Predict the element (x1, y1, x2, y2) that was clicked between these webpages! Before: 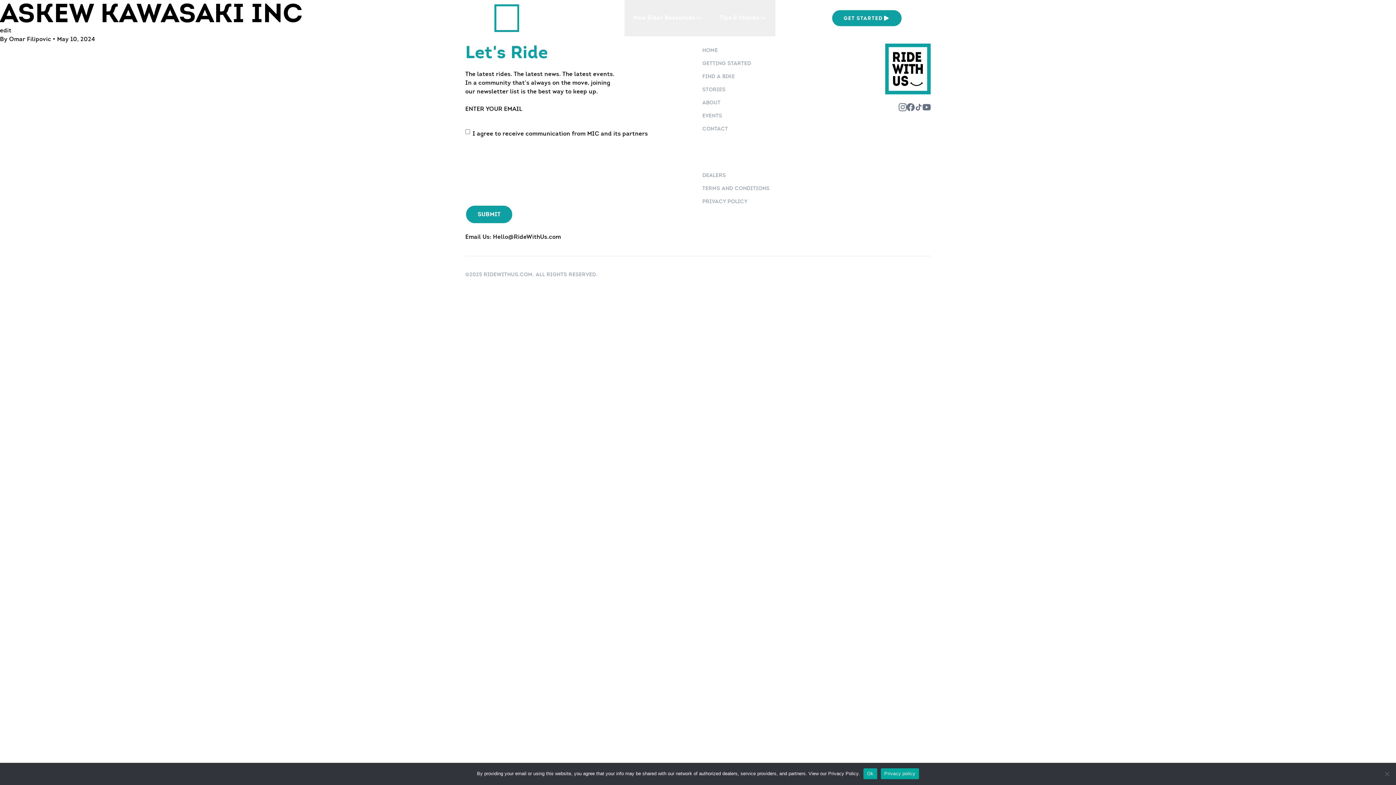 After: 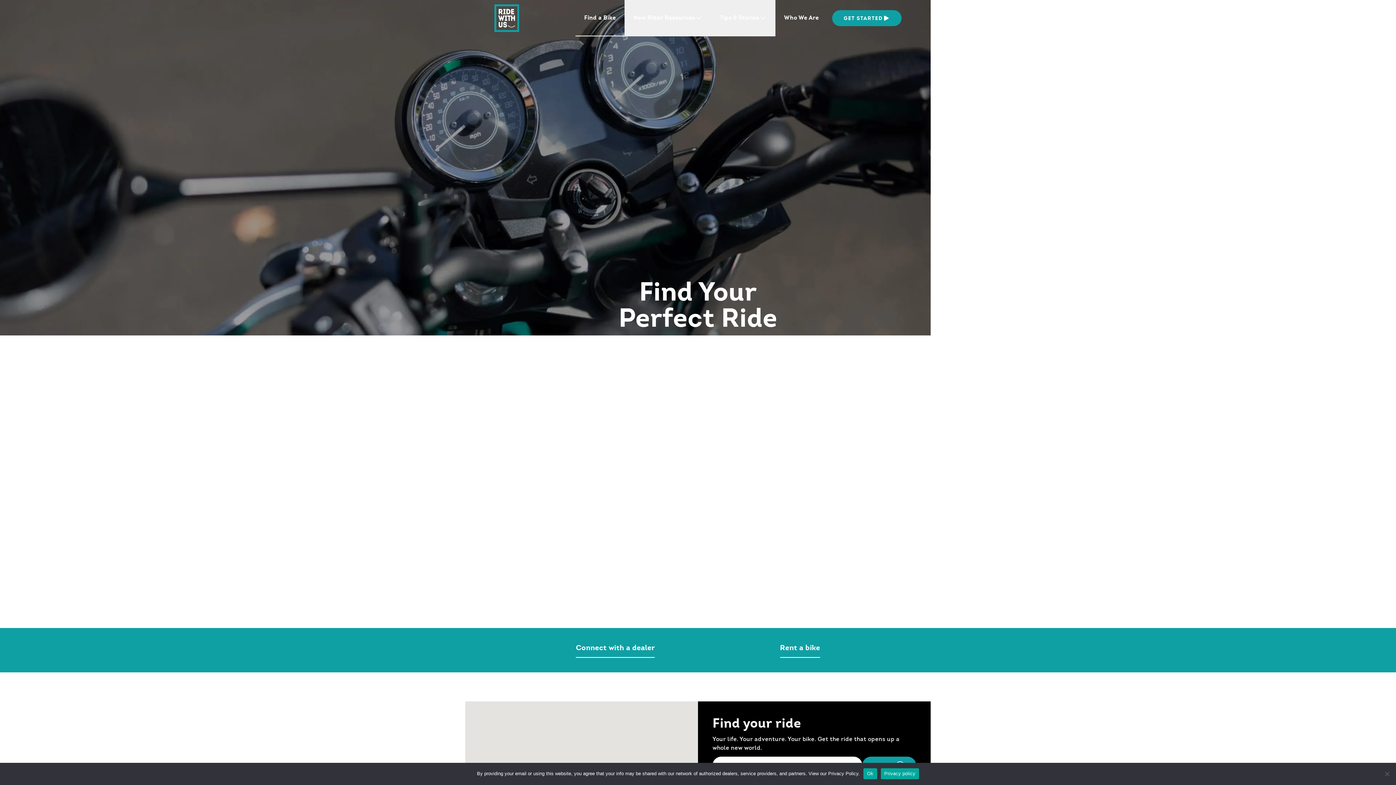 Action: label: FIND A BIKE bbox: (702, 69, 851, 82)